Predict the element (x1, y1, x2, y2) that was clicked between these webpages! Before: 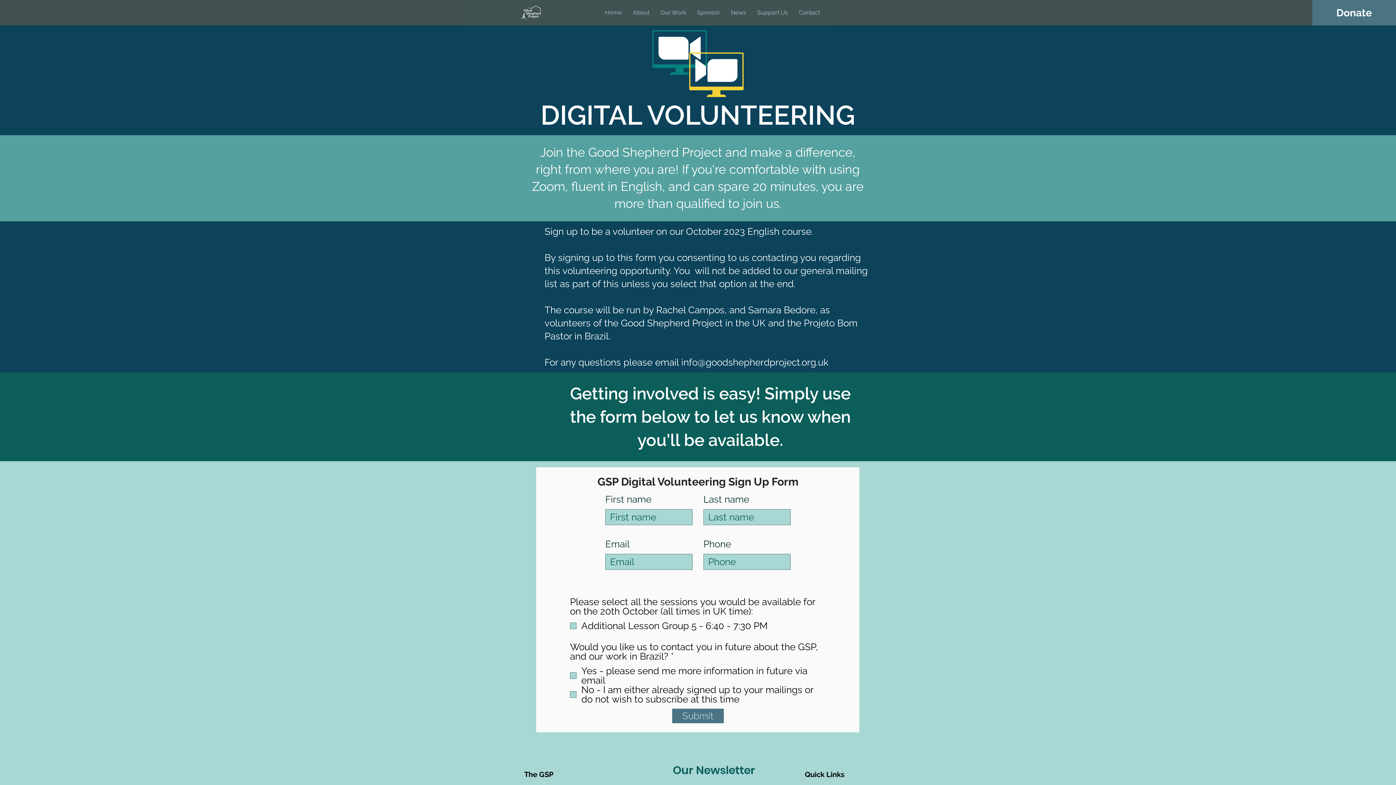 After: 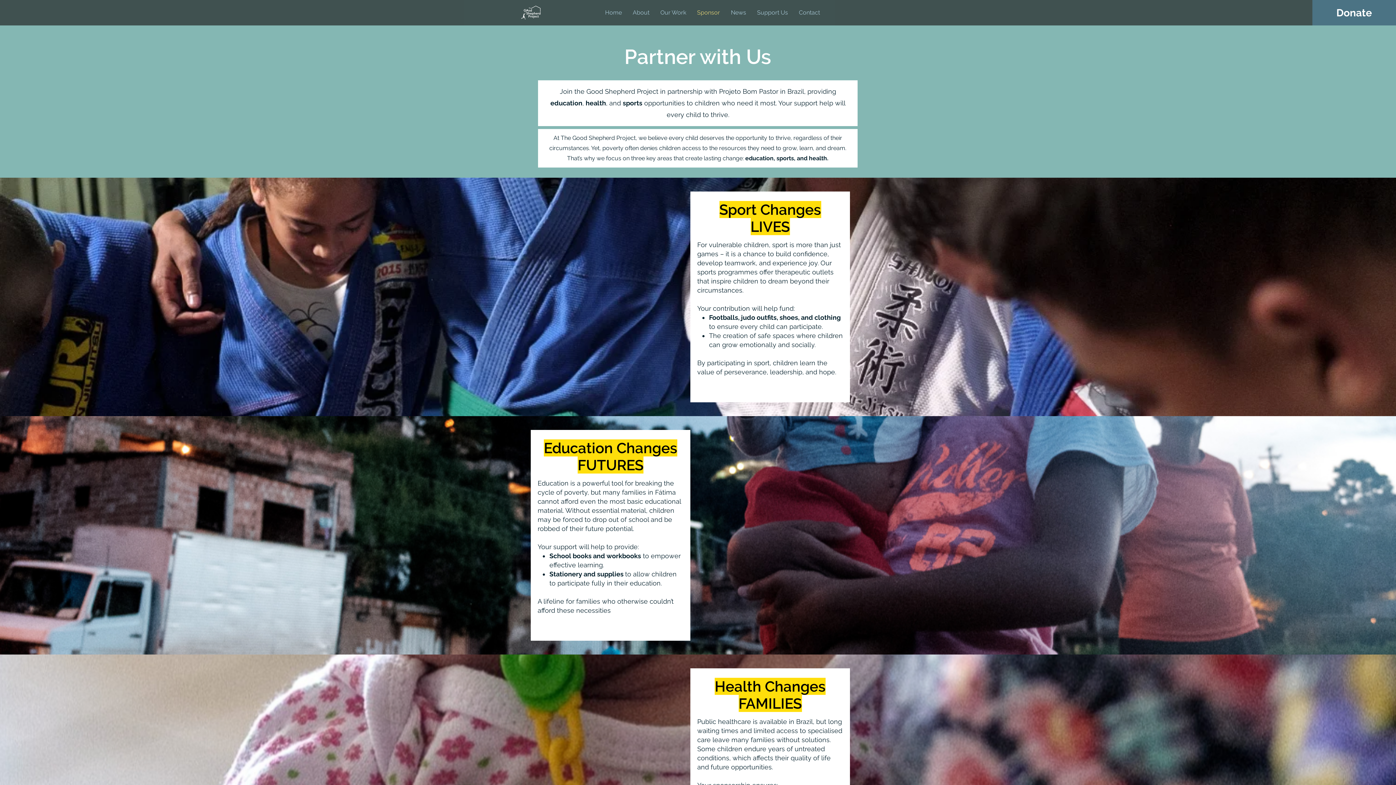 Action: label: Sponsor bbox: (691, 4, 725, 20)